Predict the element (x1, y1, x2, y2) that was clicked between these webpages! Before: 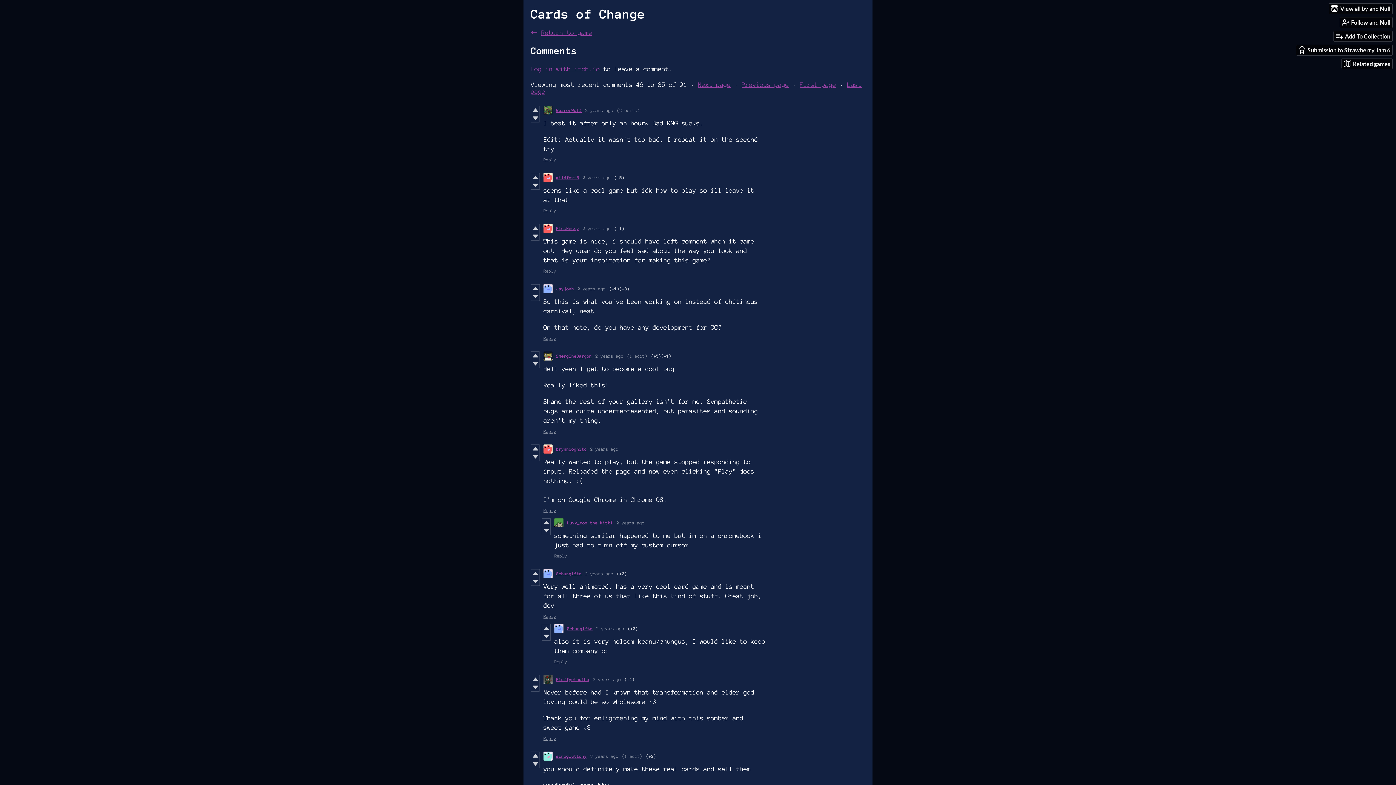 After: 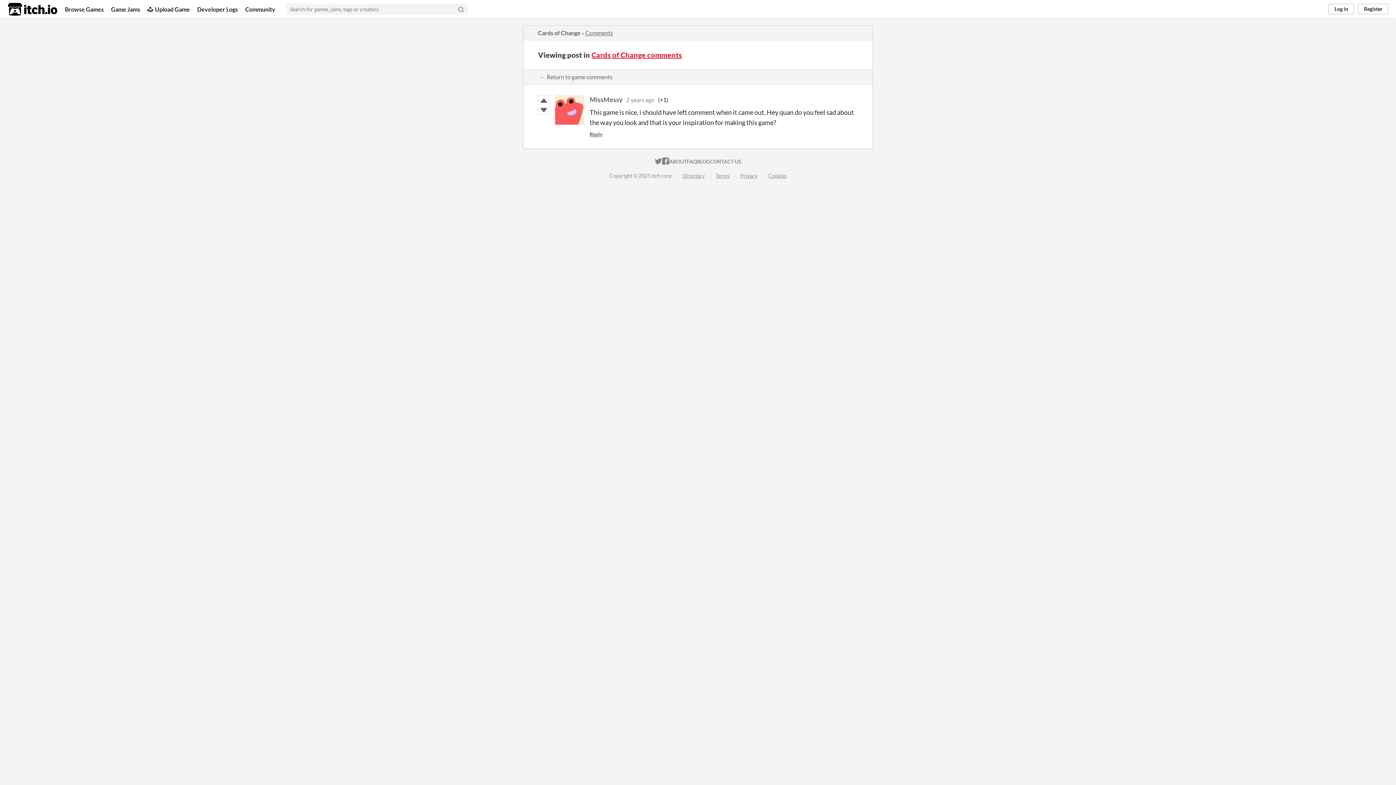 Action: label: 2 years ago bbox: (582, 226, 610, 230)